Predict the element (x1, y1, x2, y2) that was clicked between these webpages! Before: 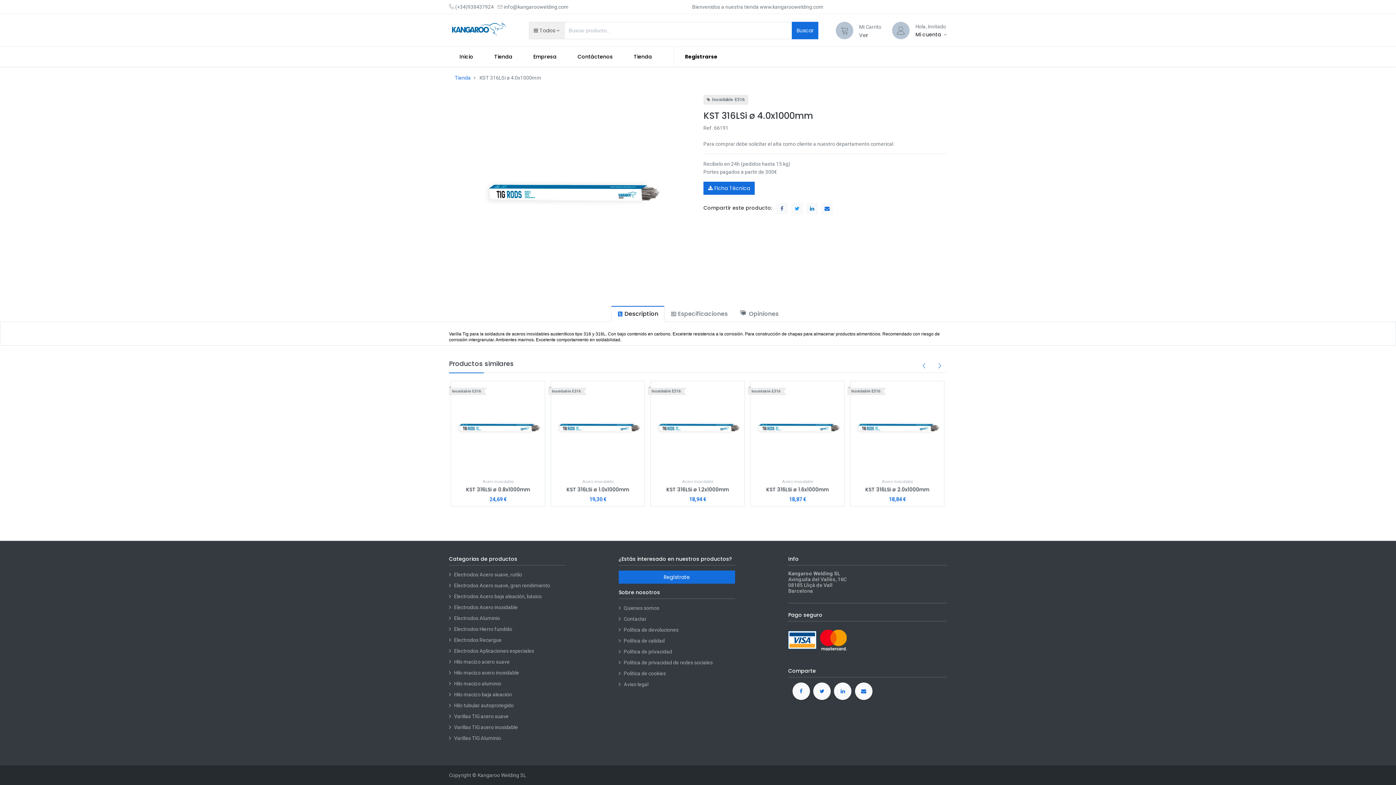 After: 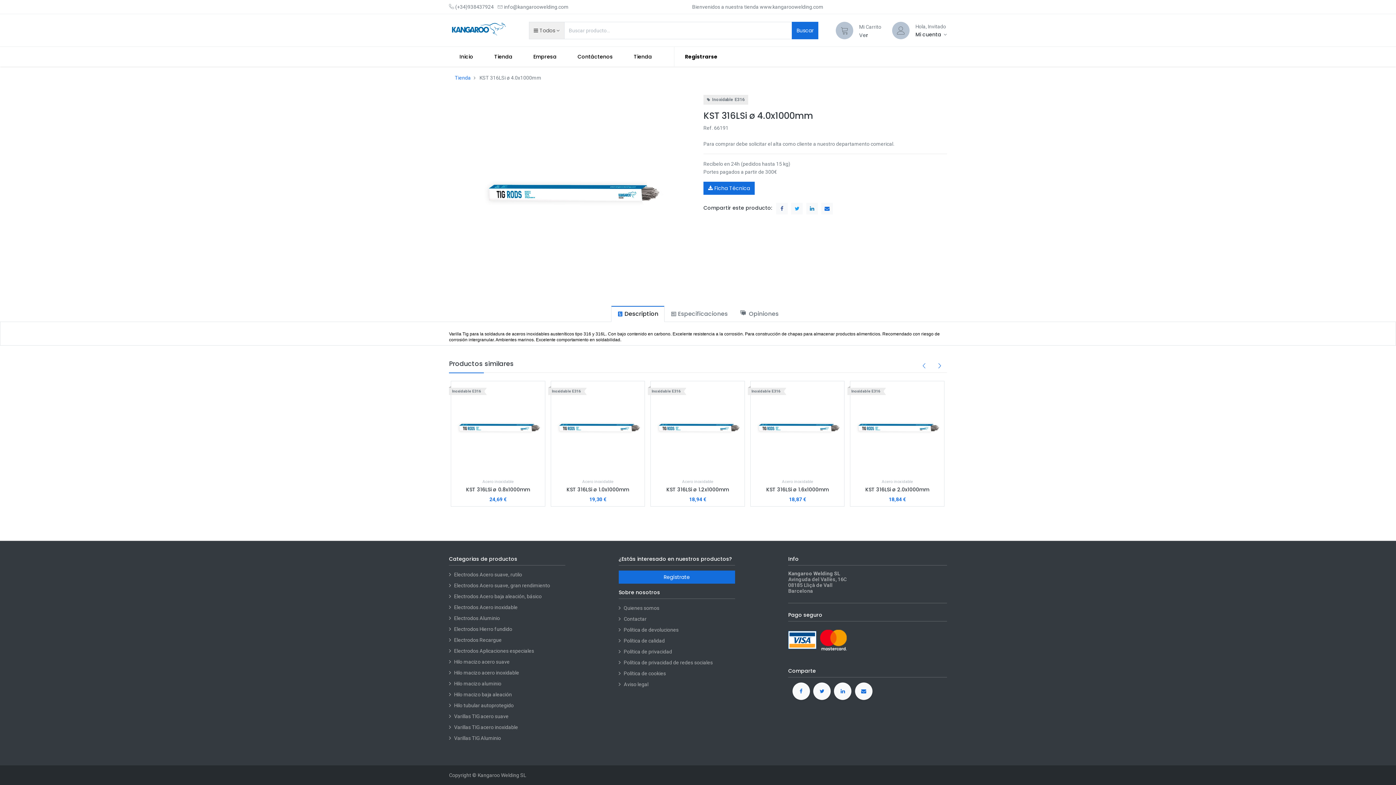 Action: bbox: (806, 202, 818, 214)